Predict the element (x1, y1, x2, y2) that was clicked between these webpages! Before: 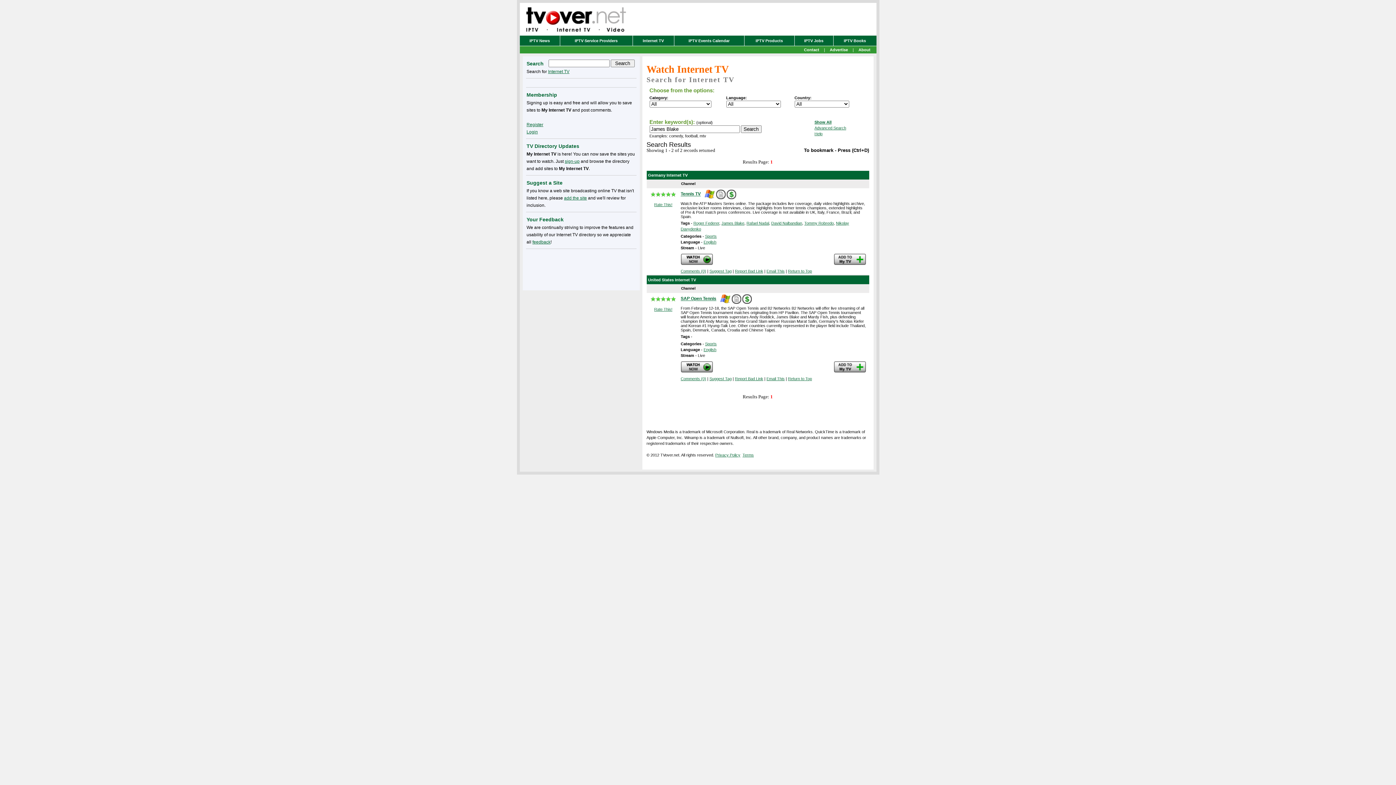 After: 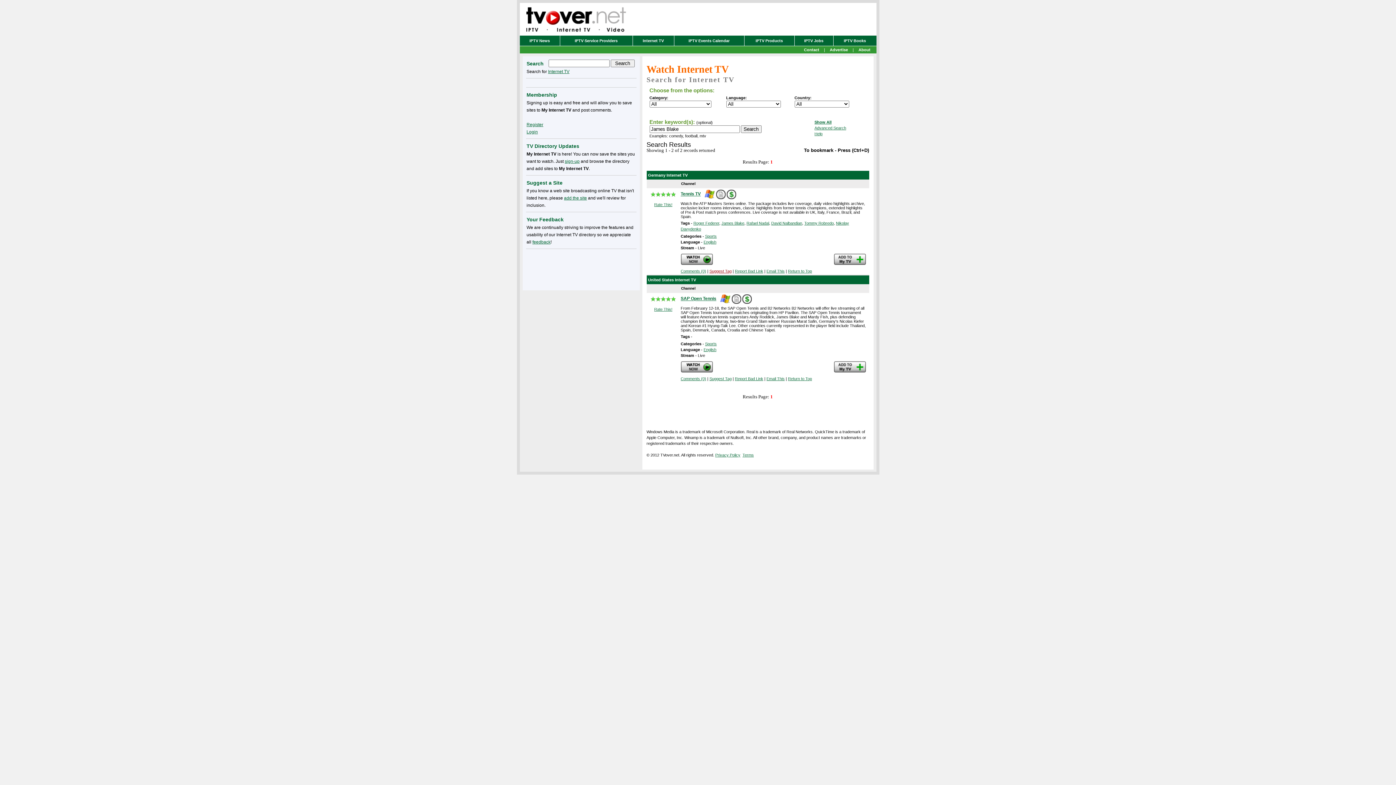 Action: label: Suggest Tag bbox: (709, 269, 731, 273)